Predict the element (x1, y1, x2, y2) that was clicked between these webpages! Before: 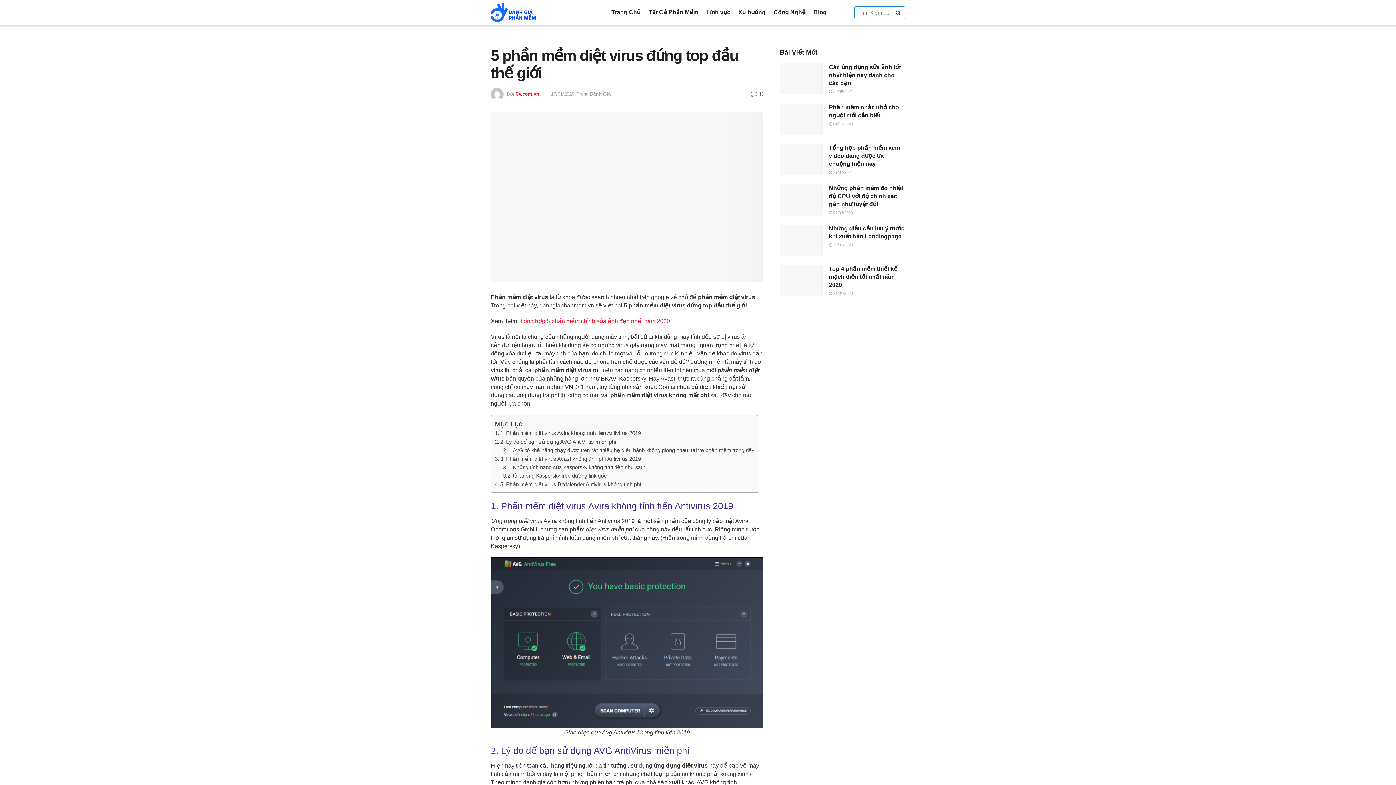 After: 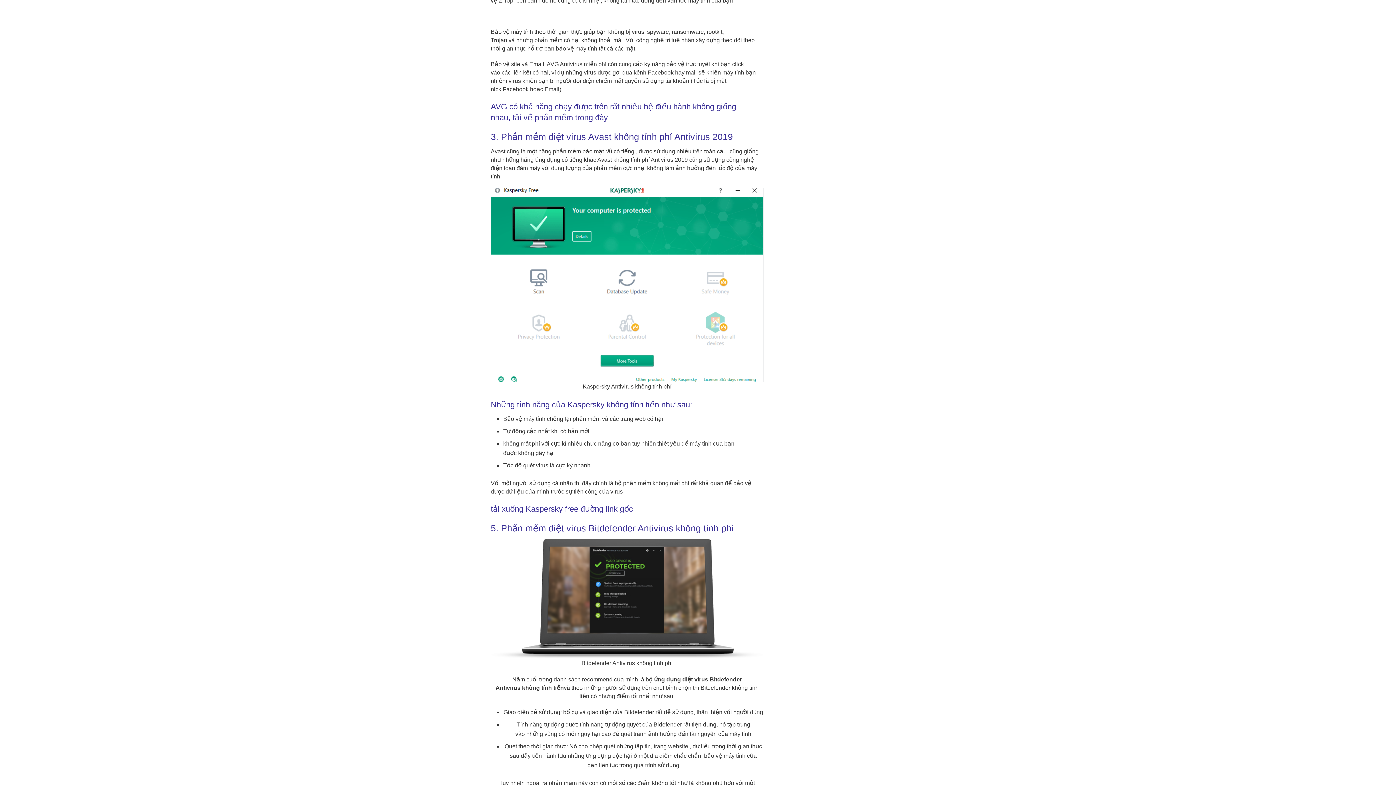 Action: label: AVG có khả năng chạy được trên rất nhiều hệ điều hành không giống nhau, tải về phần mềm trong đây bbox: (503, 447, 754, 453)